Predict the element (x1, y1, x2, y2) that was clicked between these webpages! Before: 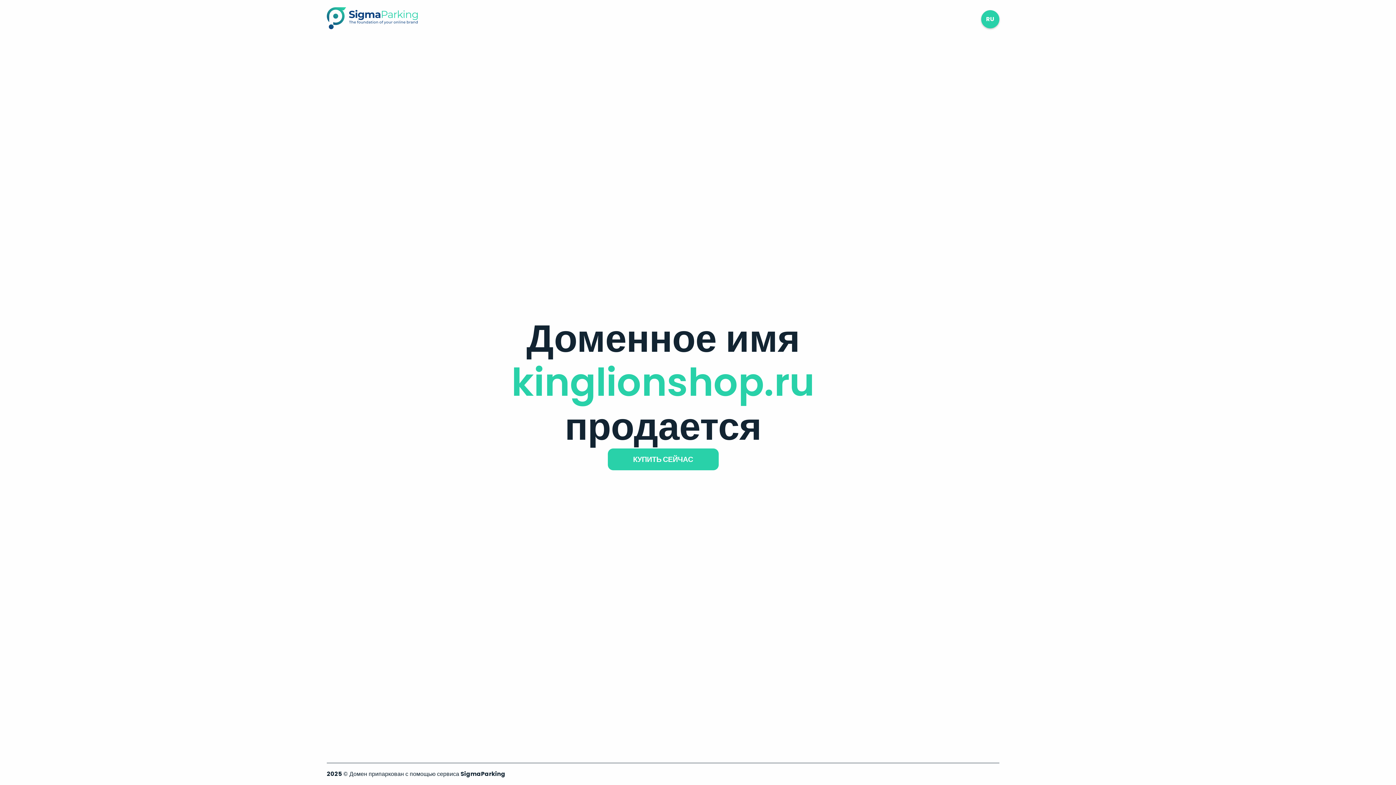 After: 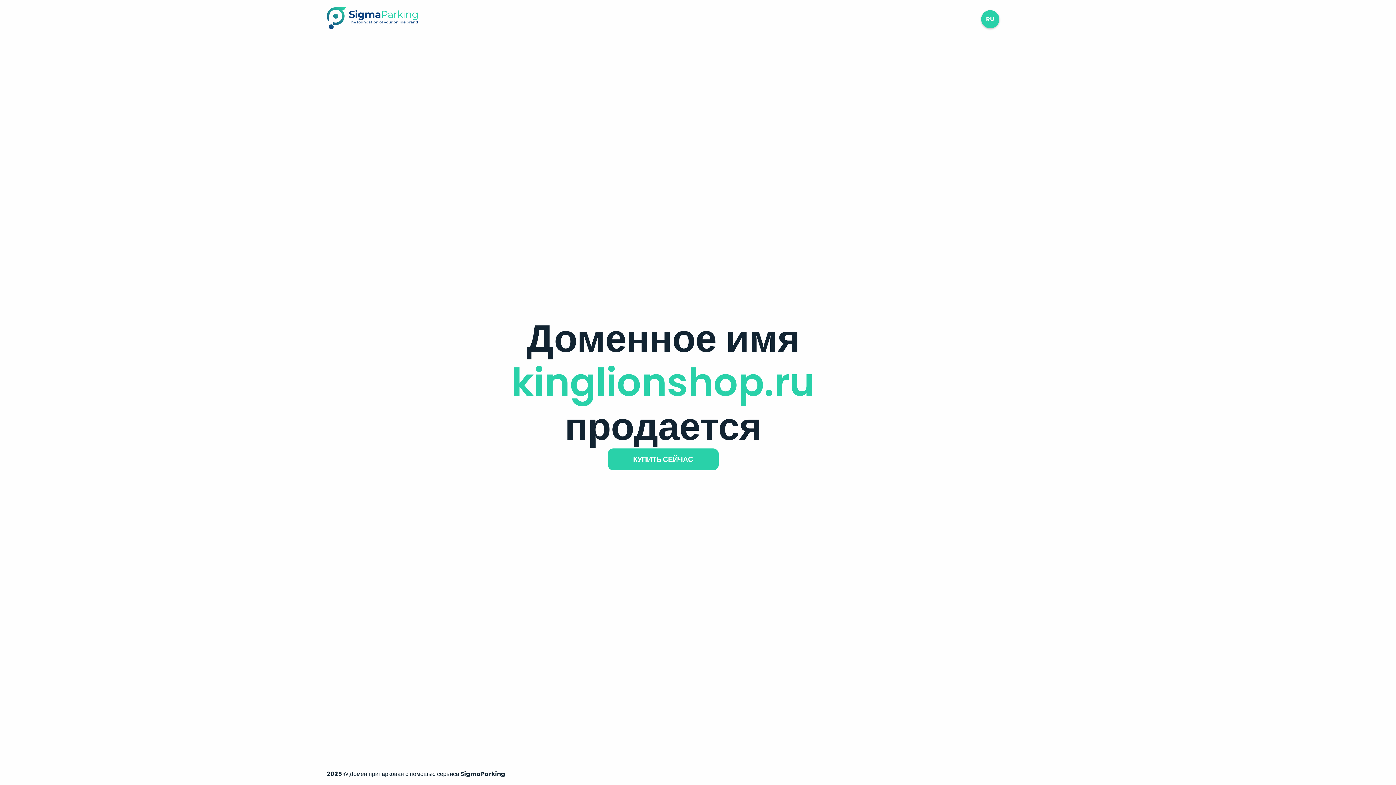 Action: bbox: (326, 23, 417, 31)